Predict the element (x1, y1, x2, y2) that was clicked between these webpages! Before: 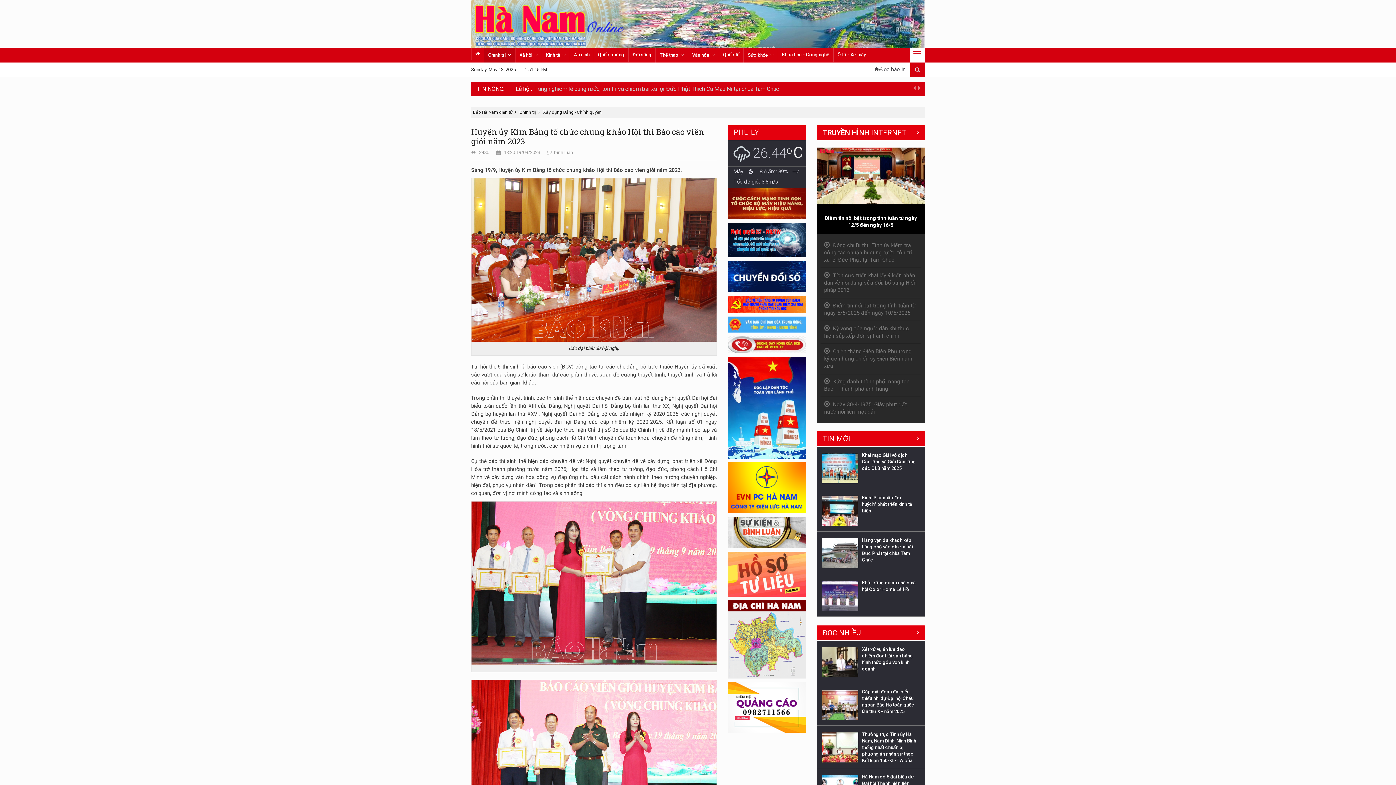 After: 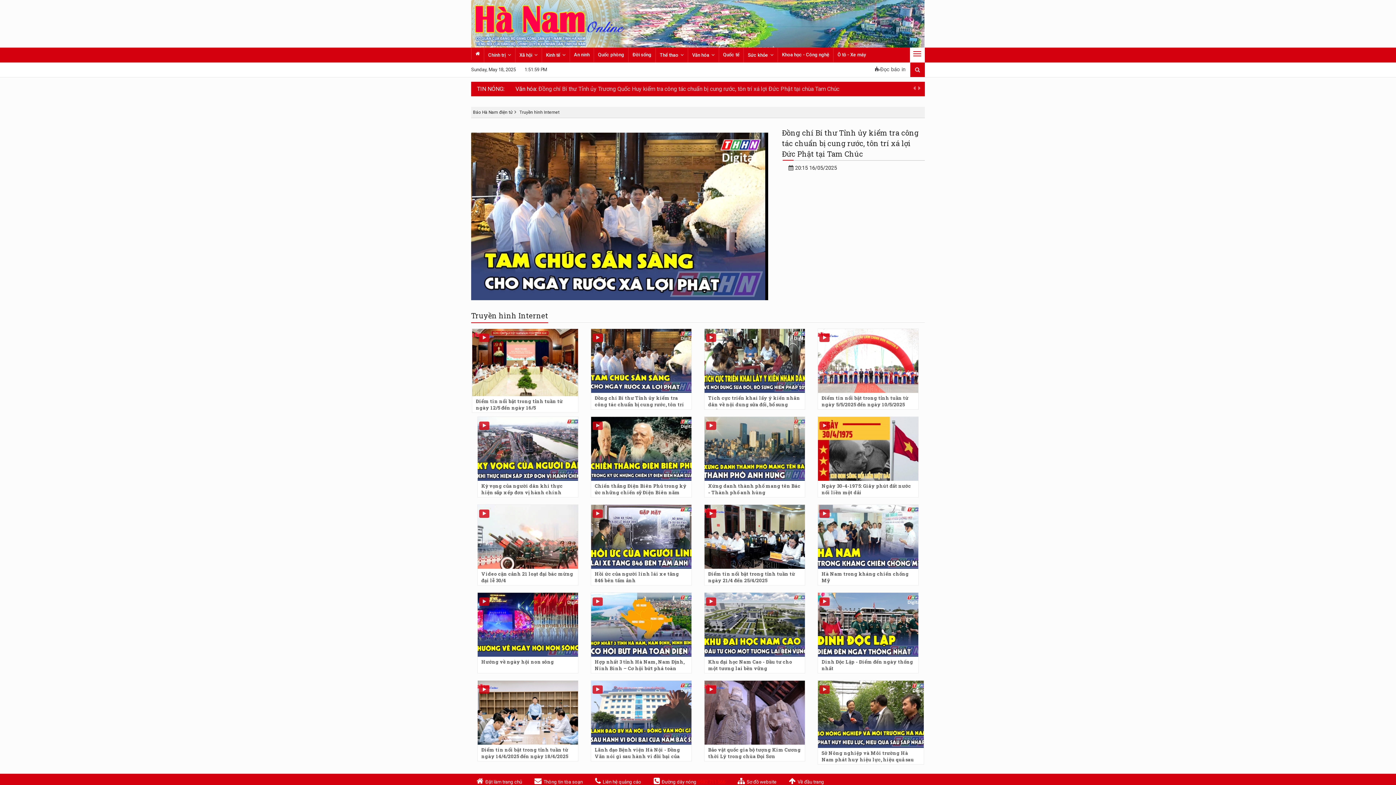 Action: bbox: (824, 242, 912, 263) label:  Đồng chí Bí thư Tỉnh ủy kiểm tra công tác chuẩn bị cung rước, tôn trí xá lợi Đức Phật tại Tam Chúc